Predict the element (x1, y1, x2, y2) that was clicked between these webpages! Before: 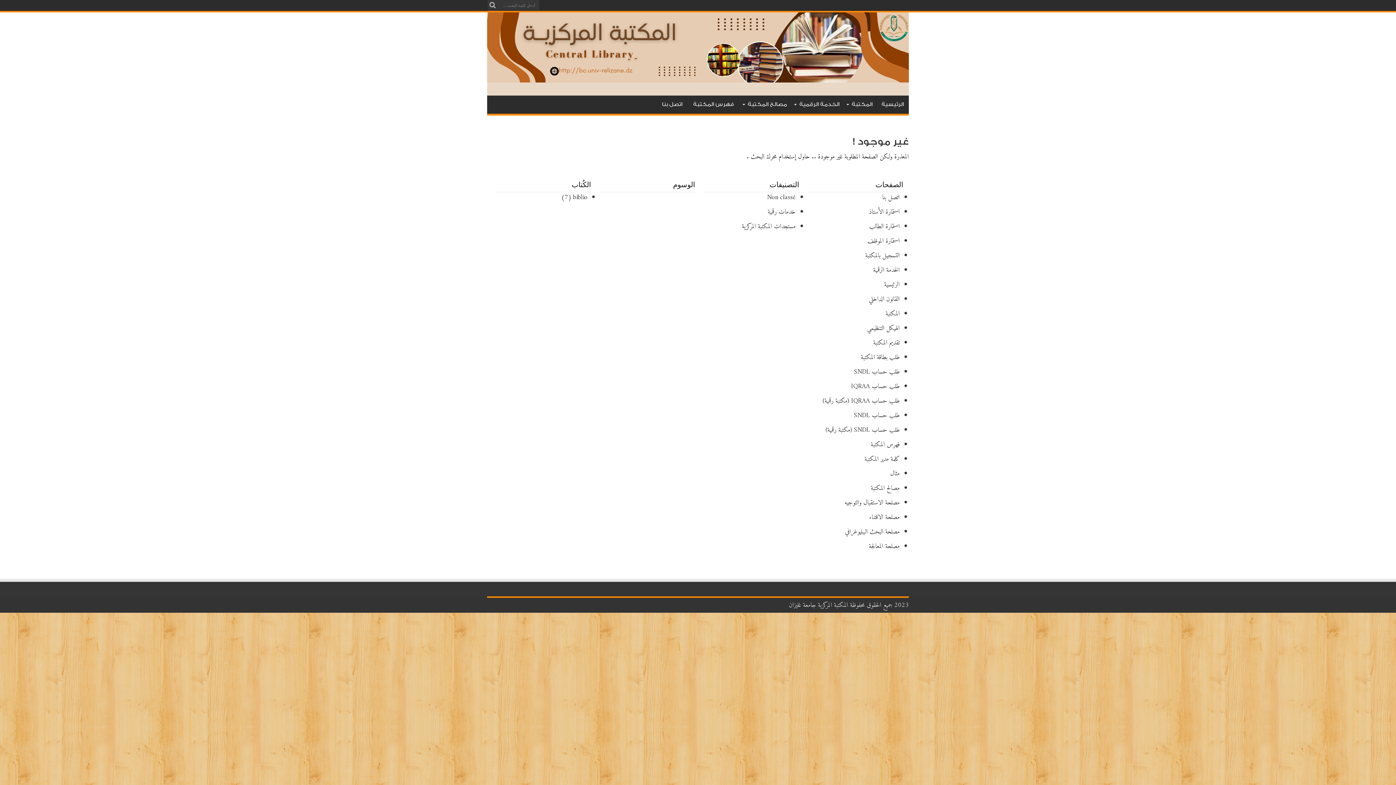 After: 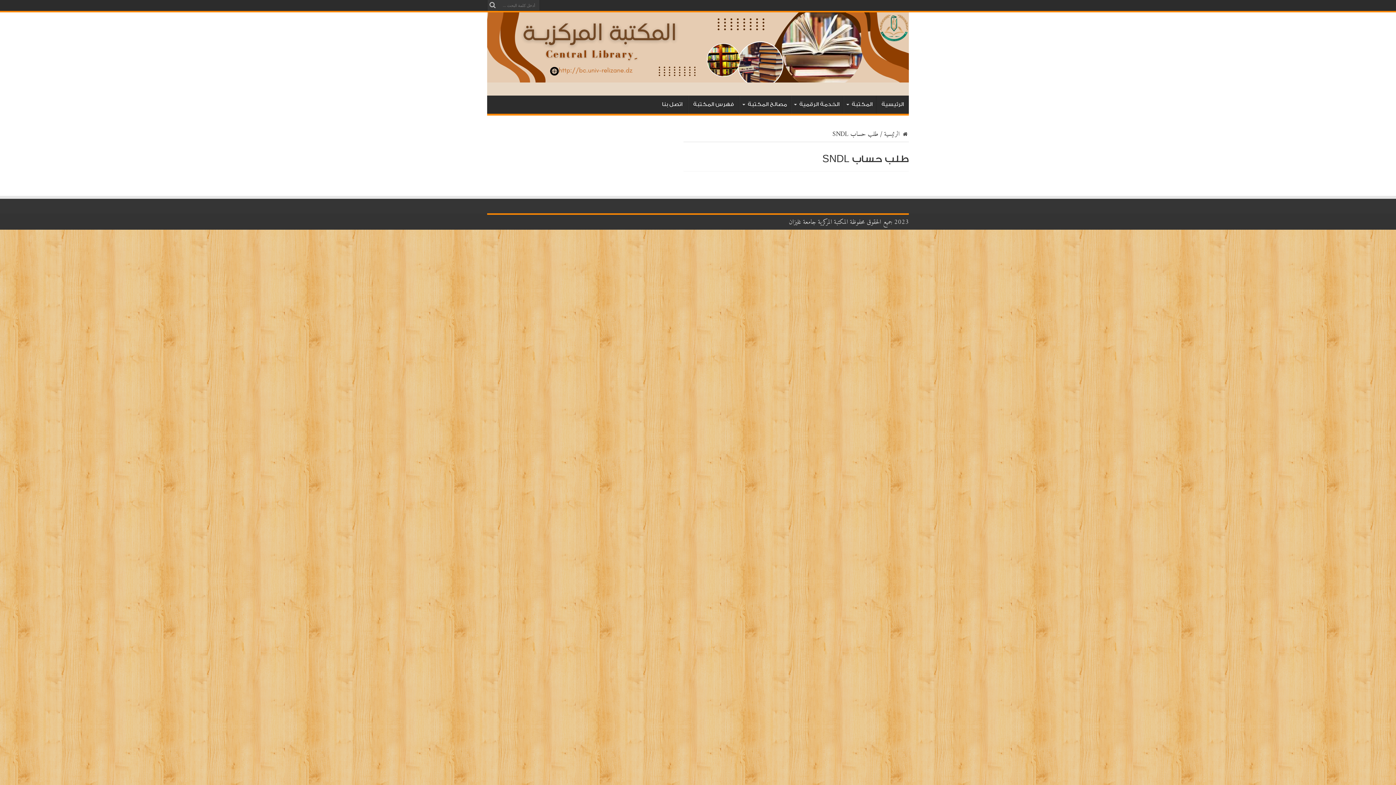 Action: bbox: (854, 365, 900, 378) label: طلب حساب SNDL